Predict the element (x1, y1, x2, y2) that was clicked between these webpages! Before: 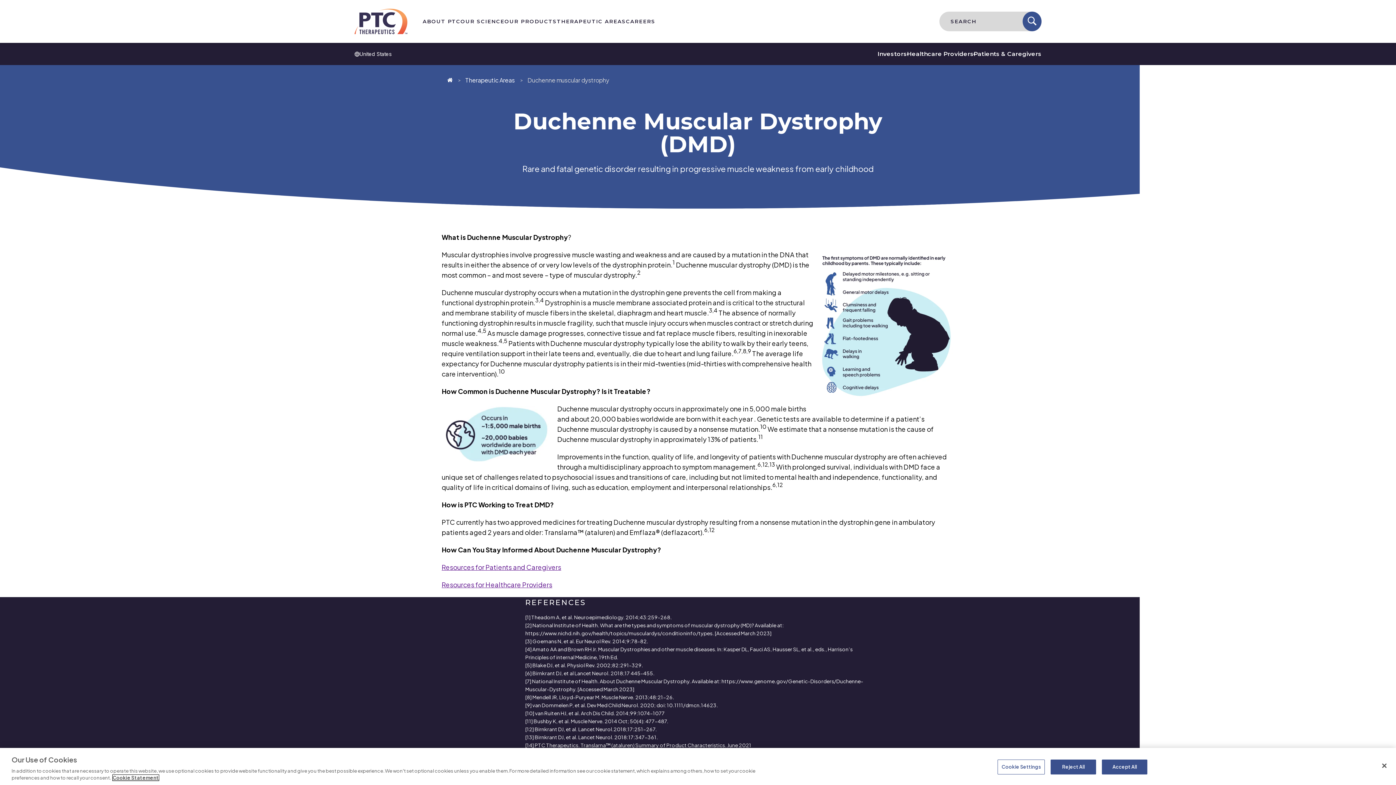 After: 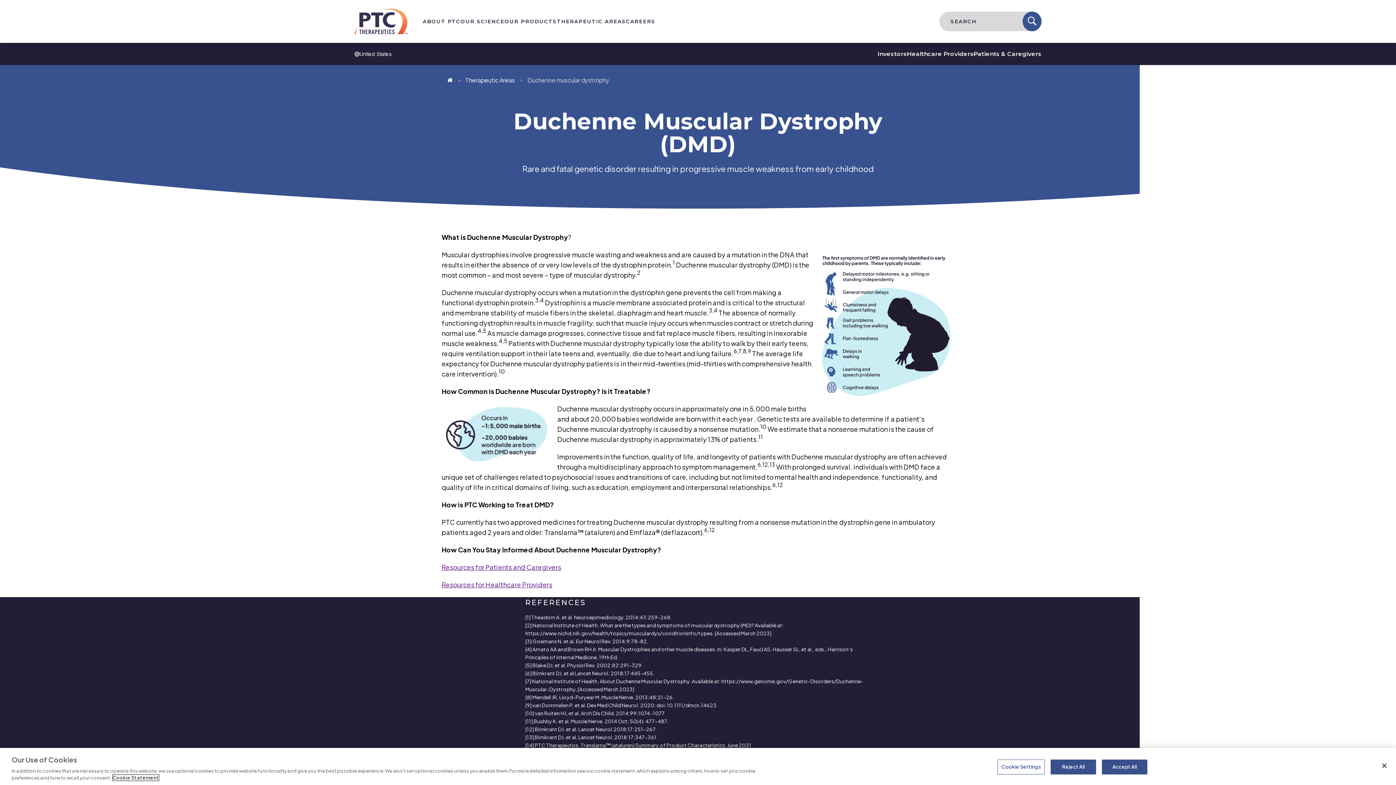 Action: label: More information about your privacy, opens in a new tab bbox: (112, 775, 158, 781)